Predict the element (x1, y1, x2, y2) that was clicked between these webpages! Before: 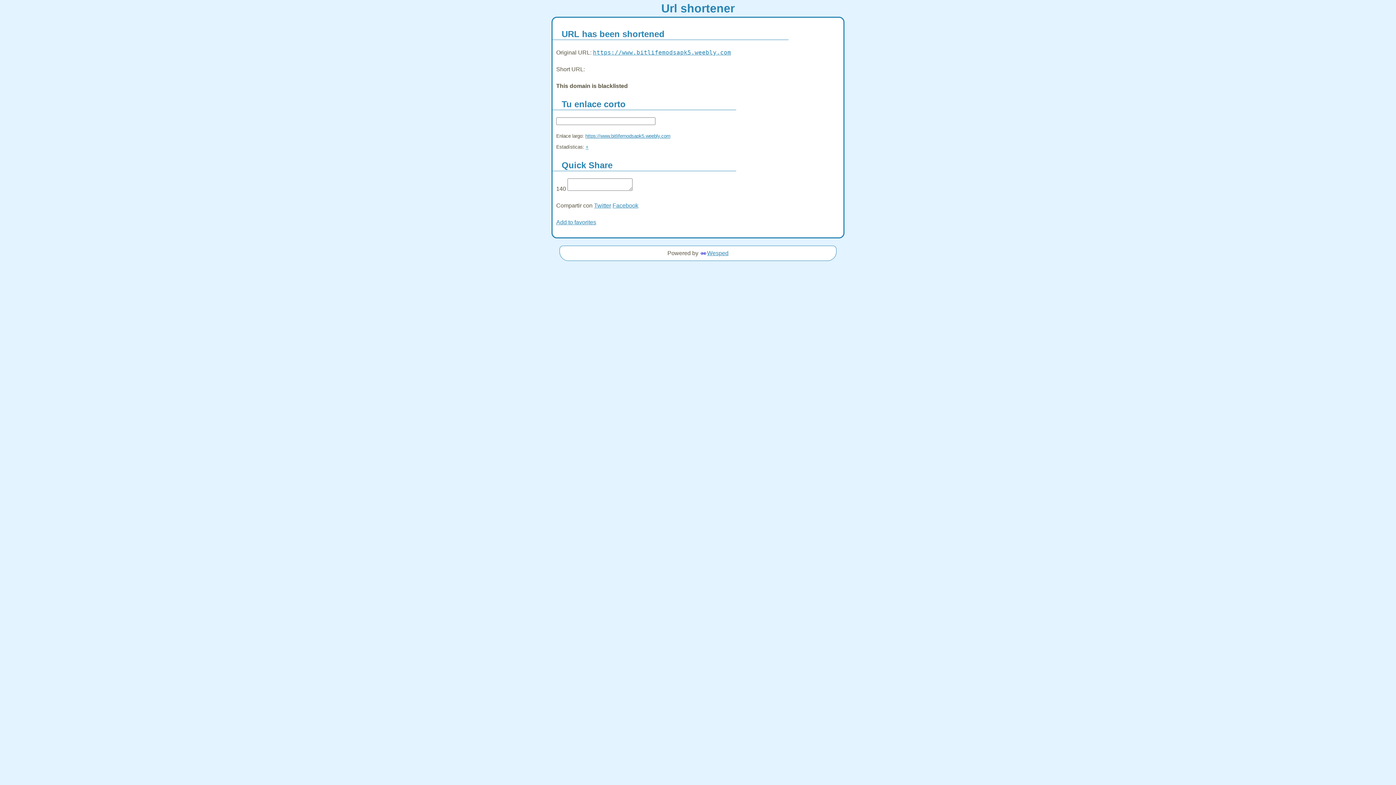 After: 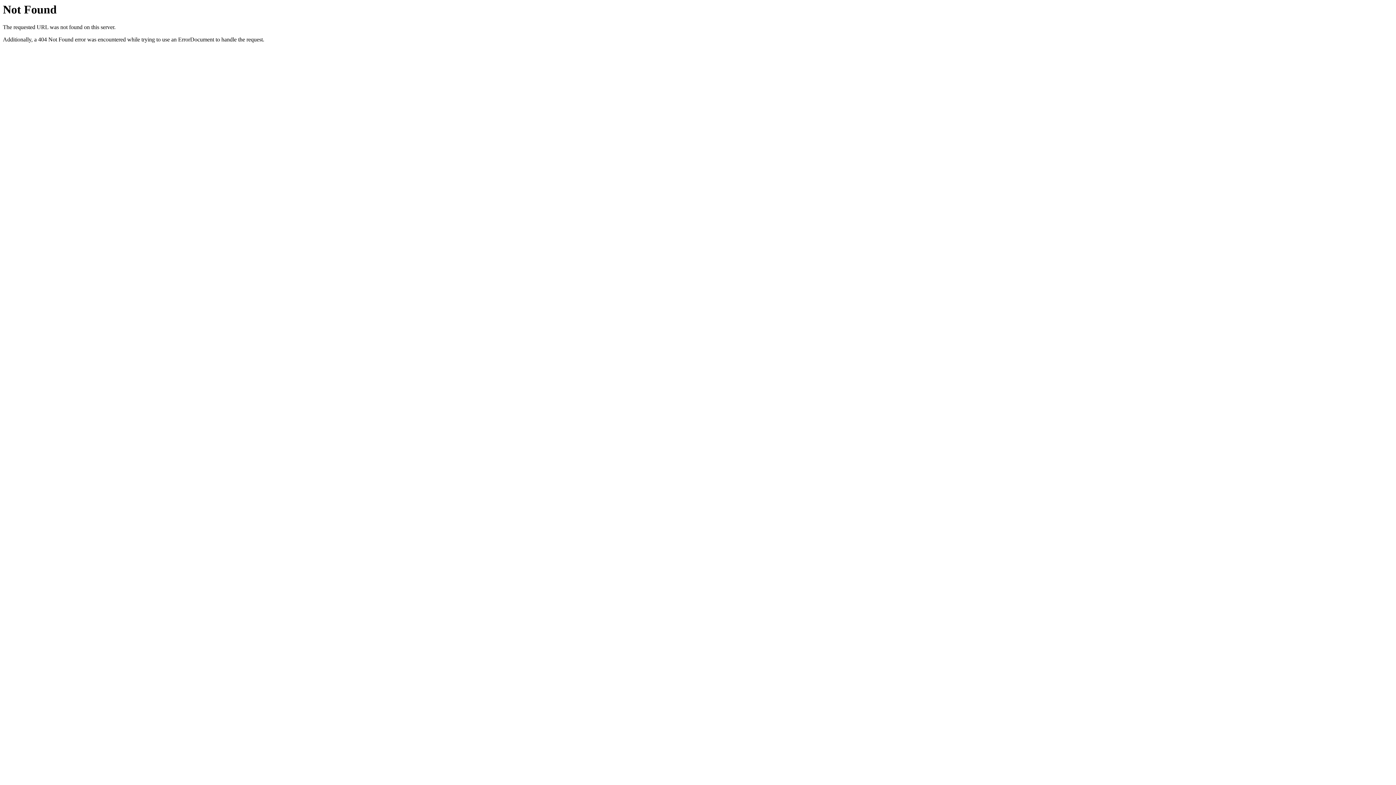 Action: label: + bbox: (585, 144, 588, 149)